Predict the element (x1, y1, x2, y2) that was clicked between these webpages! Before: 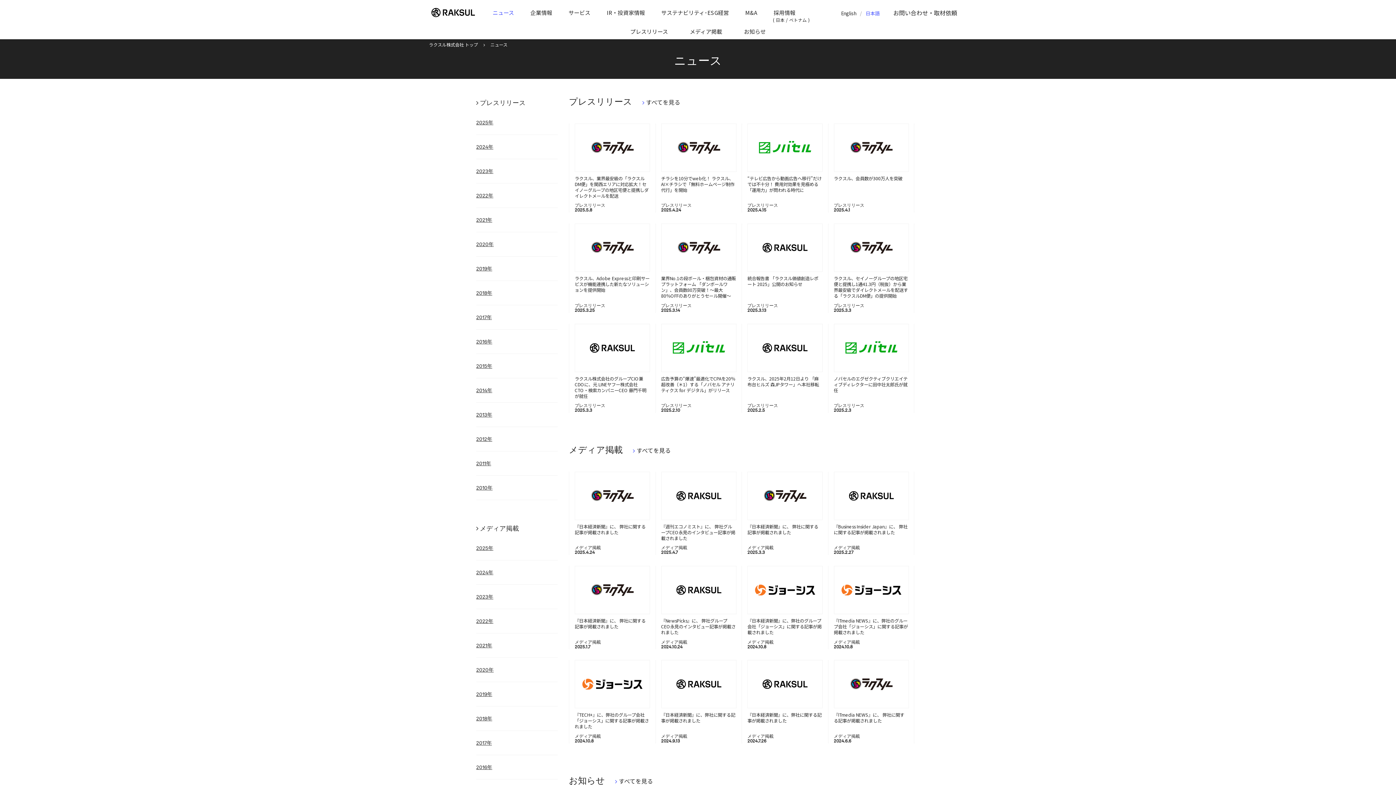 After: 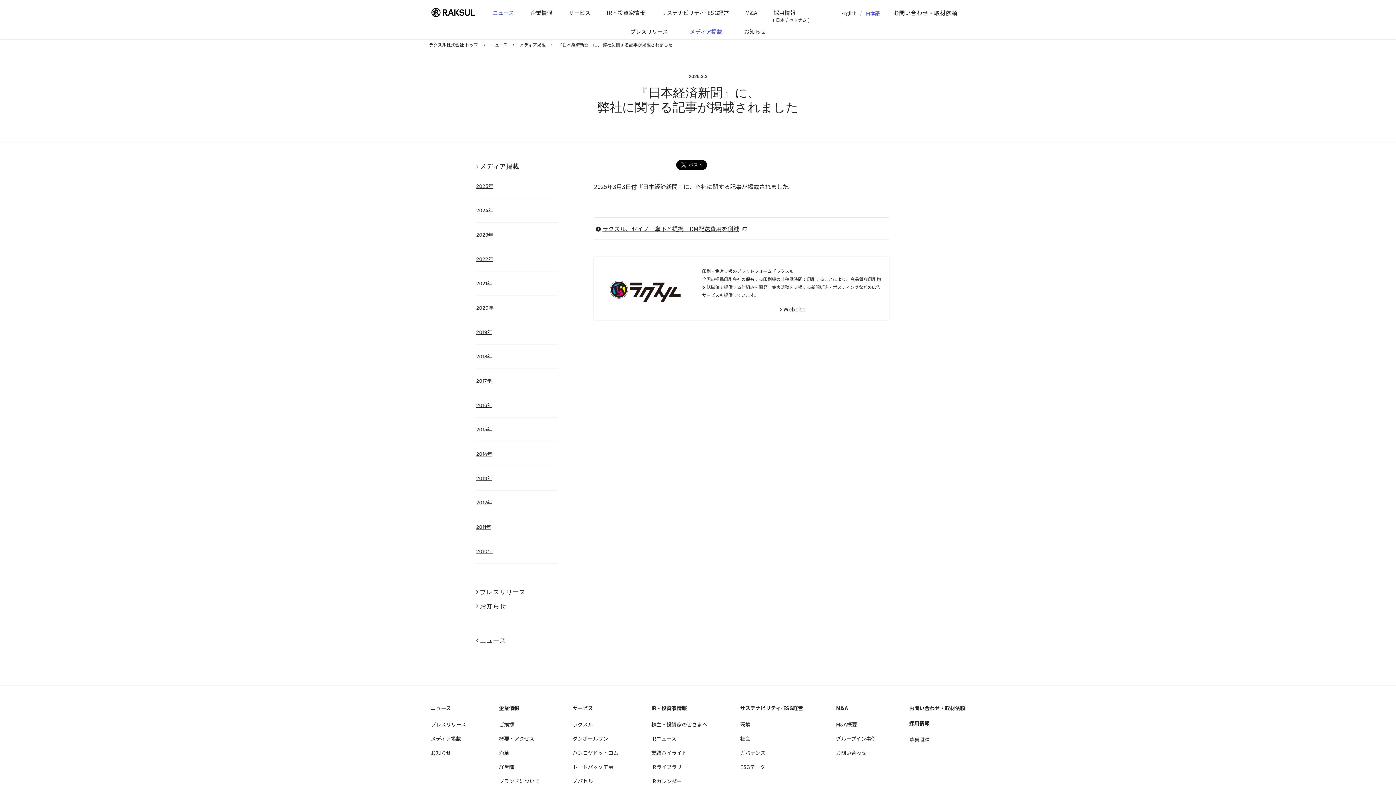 Action: bbox: (741, 471, 828, 555) label: 『日本経済新聞』に、 弊社に関する記事が掲載されました

メディア掲載

2025.3.3